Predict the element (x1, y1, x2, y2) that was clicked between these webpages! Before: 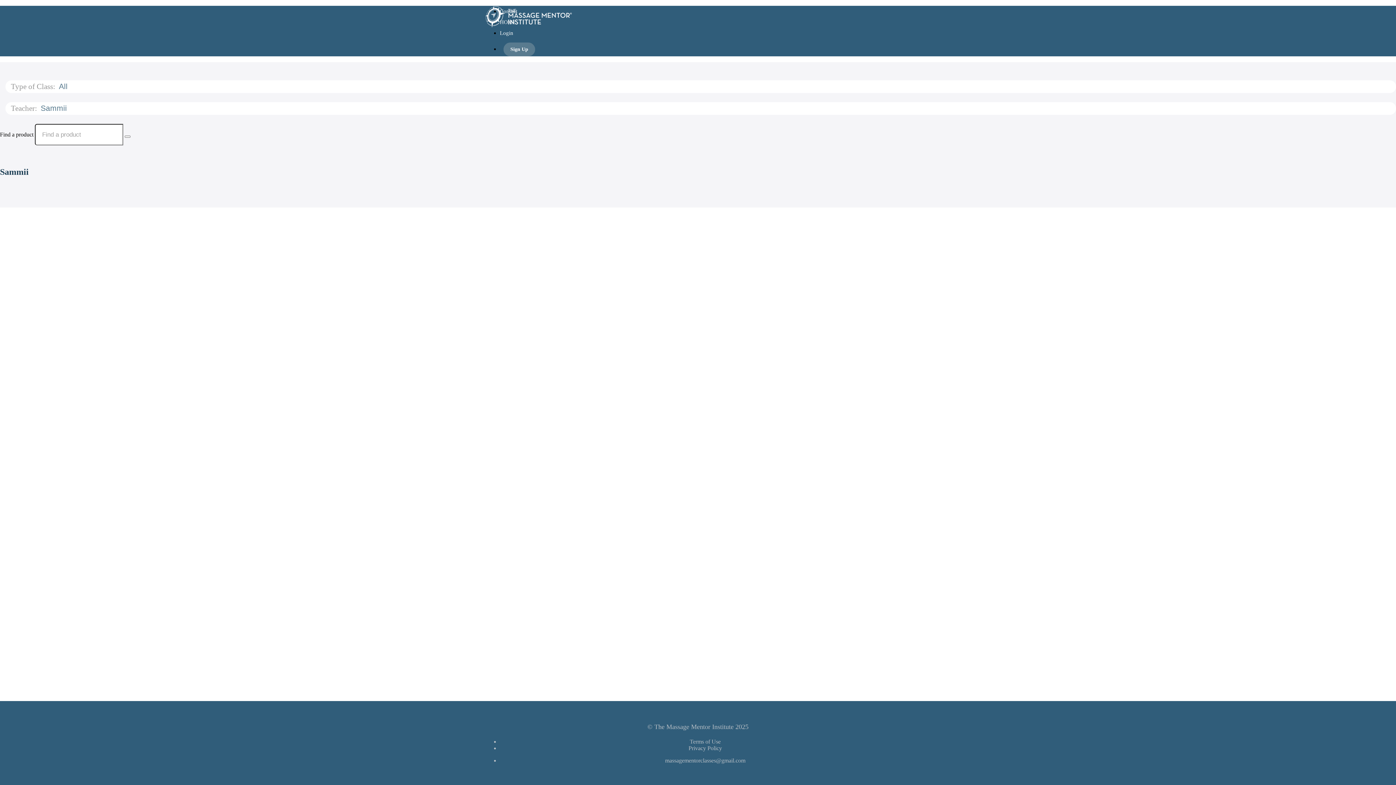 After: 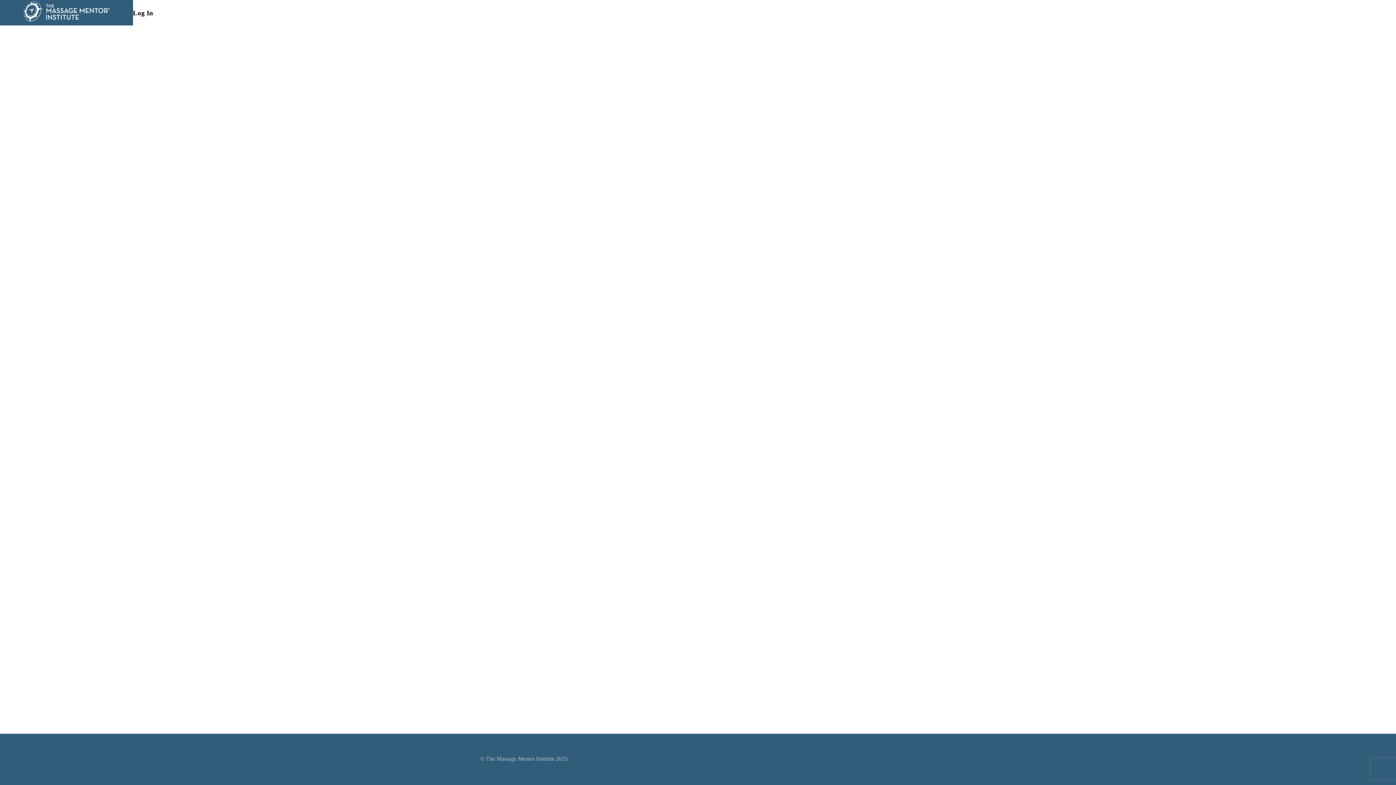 Action: bbox: (500, 30, 513, 36) label: Login